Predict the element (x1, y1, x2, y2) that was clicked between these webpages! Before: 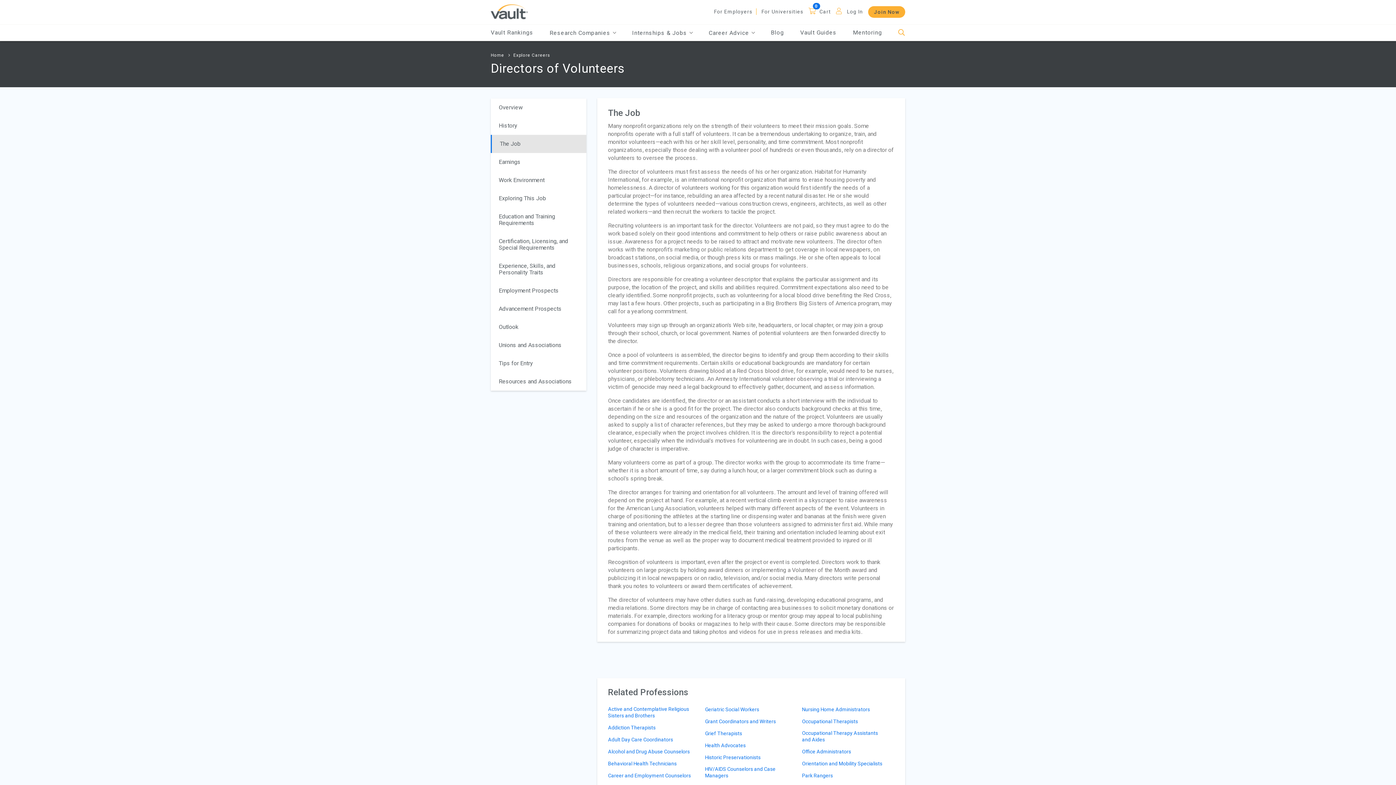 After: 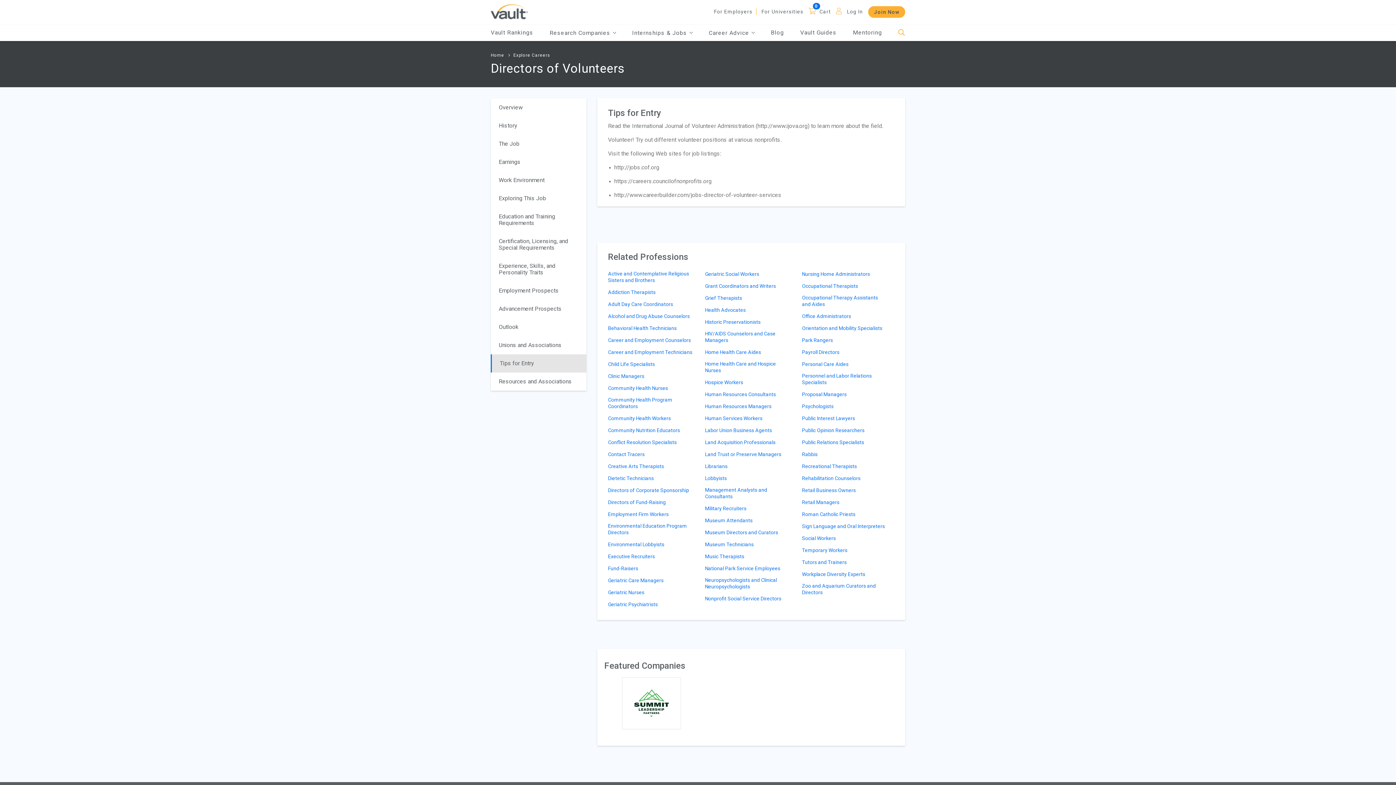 Action: label: Tips for Entry bbox: (490, 354, 586, 372)